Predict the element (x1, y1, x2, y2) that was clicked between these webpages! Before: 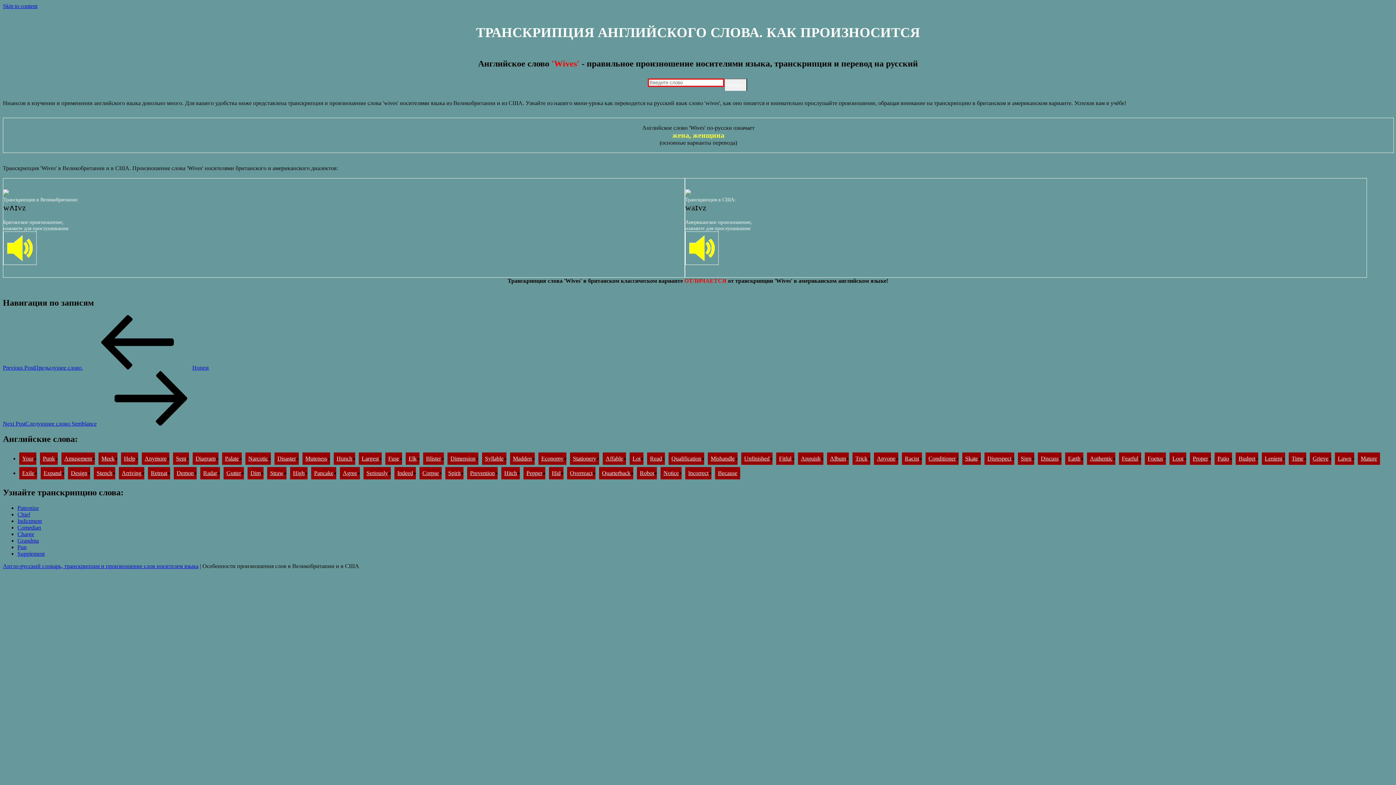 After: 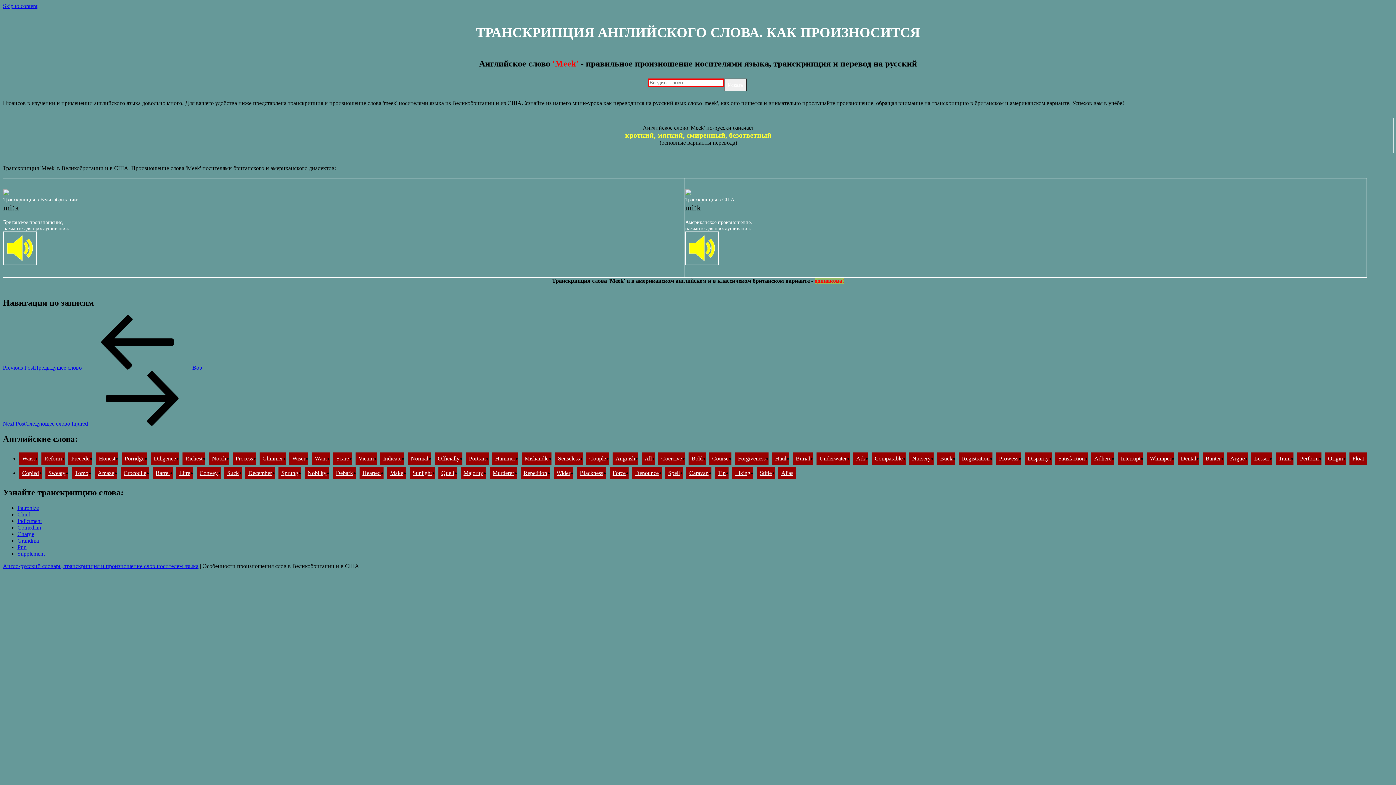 Action: label: Meek bbox: (101, 455, 114, 461)